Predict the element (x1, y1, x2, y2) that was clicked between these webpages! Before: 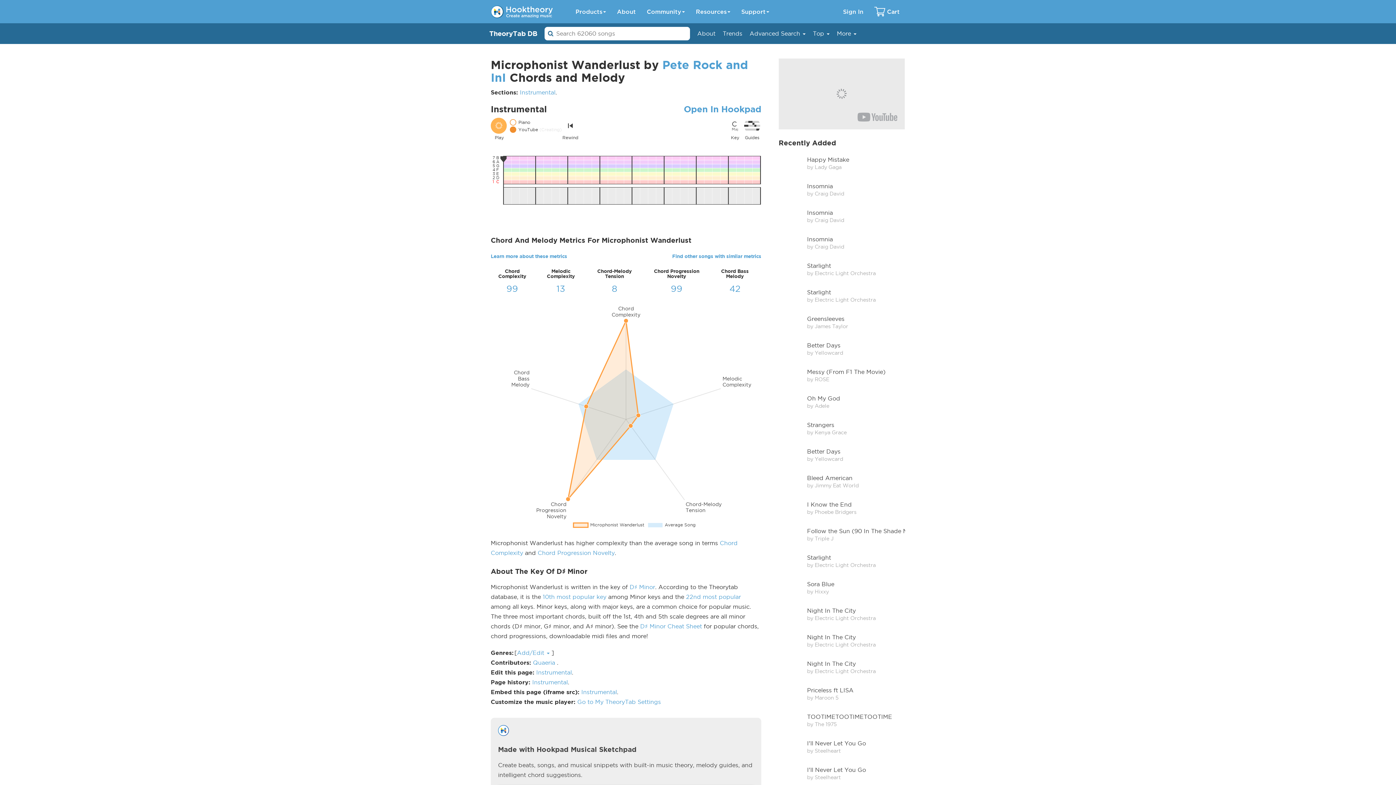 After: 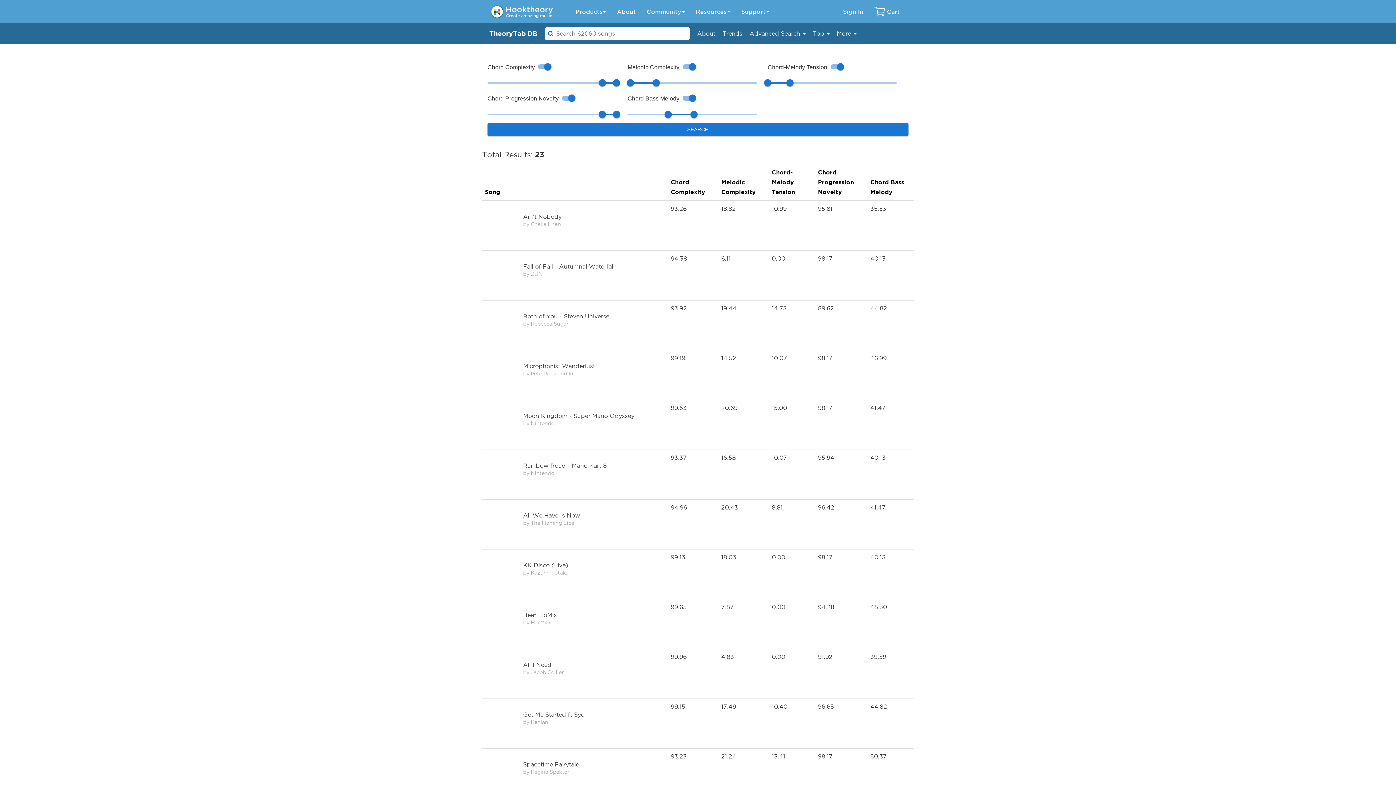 Action: bbox: (672, 253, 761, 259) label: Find other songs with similar metrics